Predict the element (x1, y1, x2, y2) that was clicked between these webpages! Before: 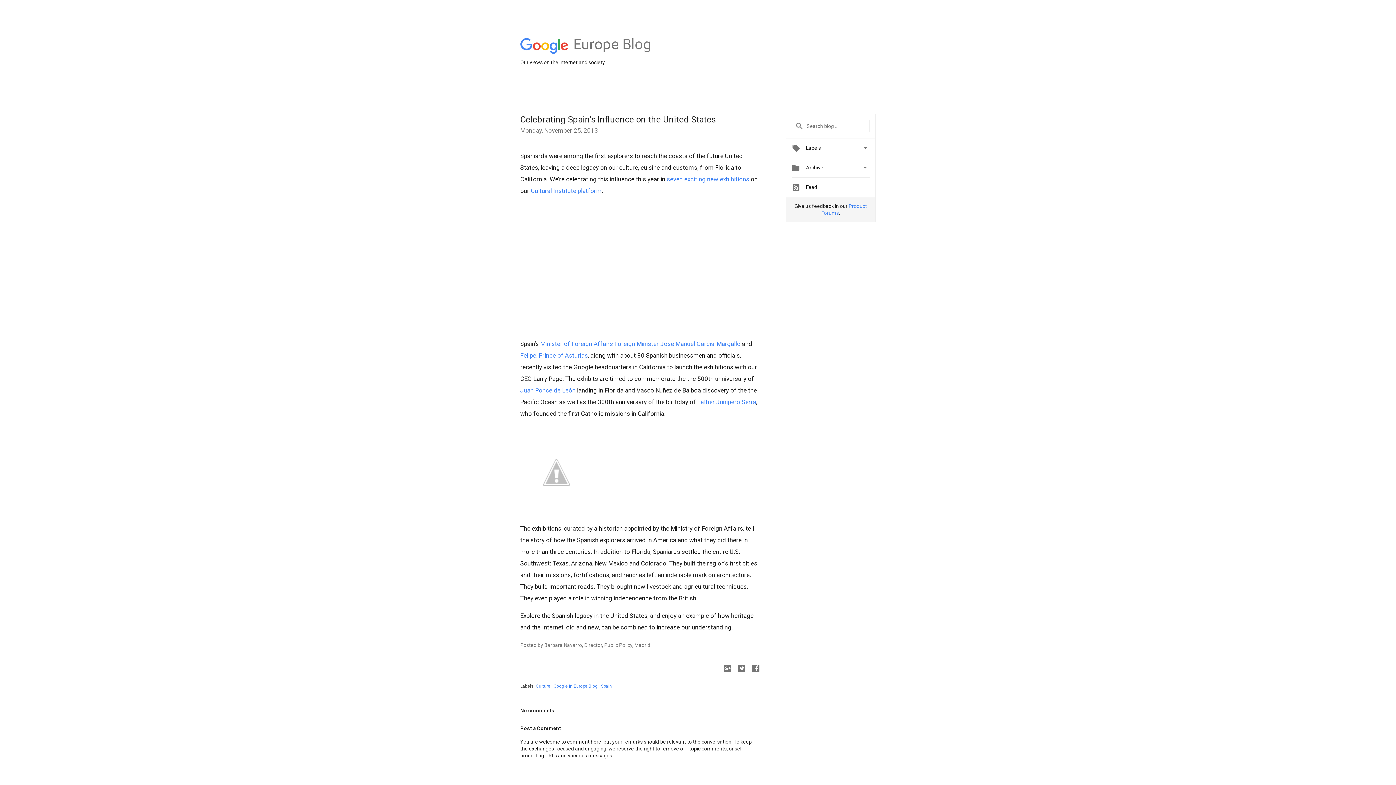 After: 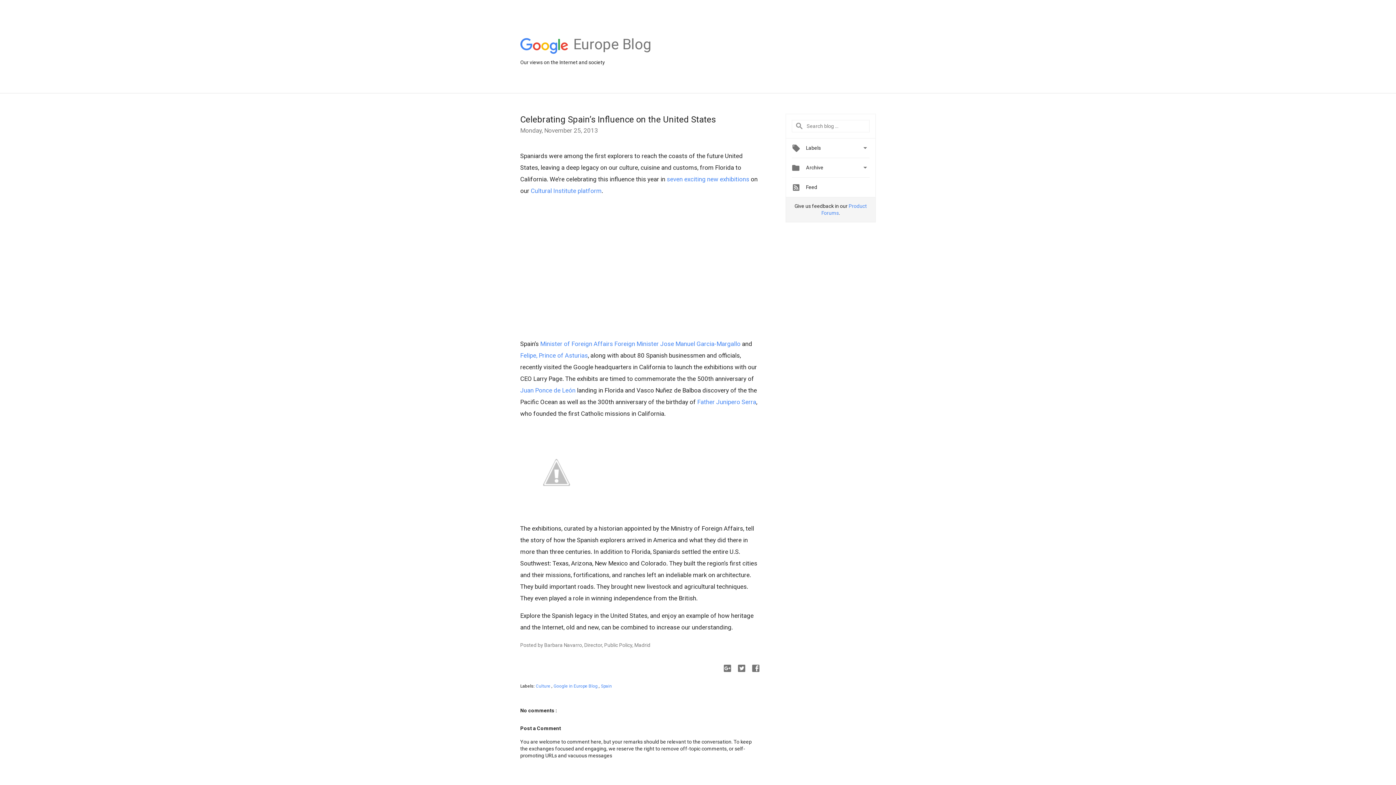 Action: bbox: (520, 510, 593, 517)